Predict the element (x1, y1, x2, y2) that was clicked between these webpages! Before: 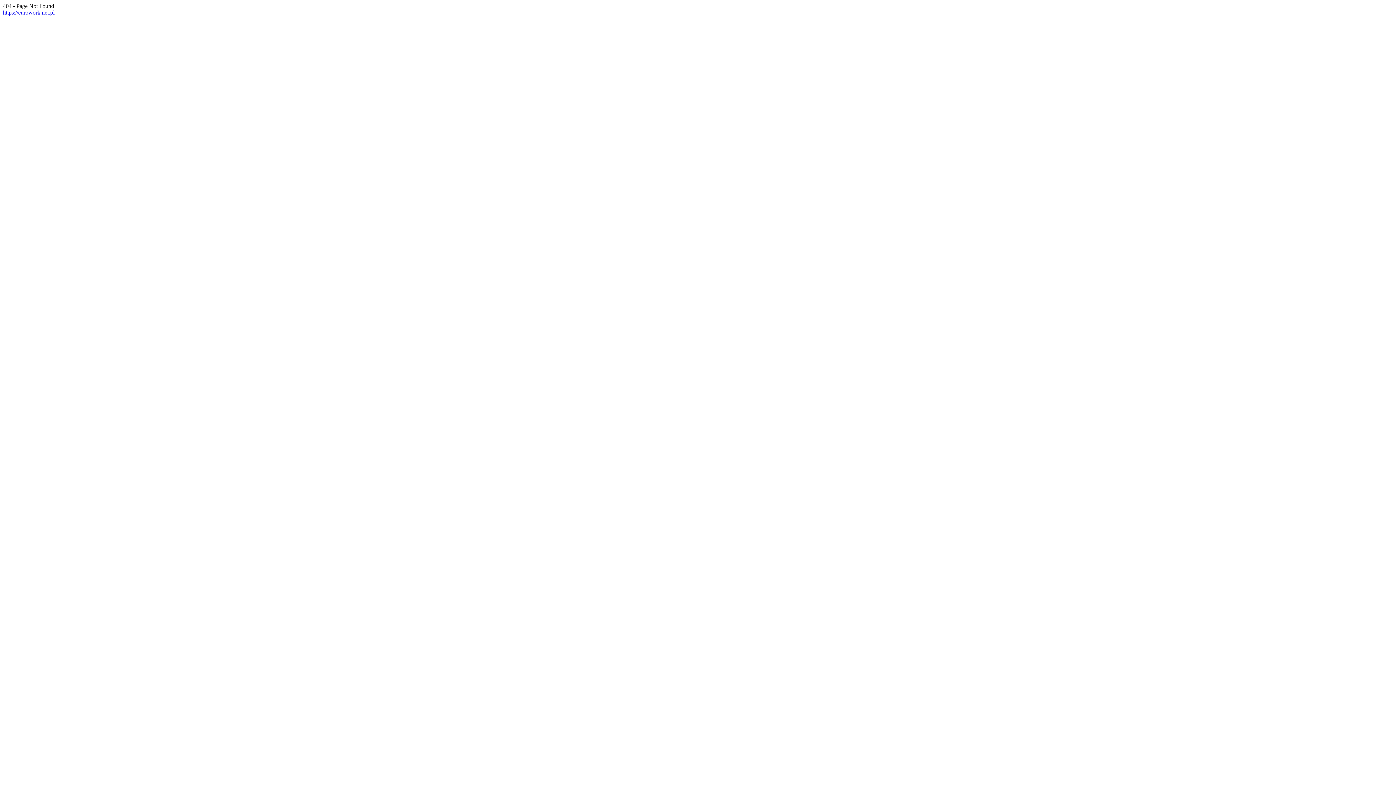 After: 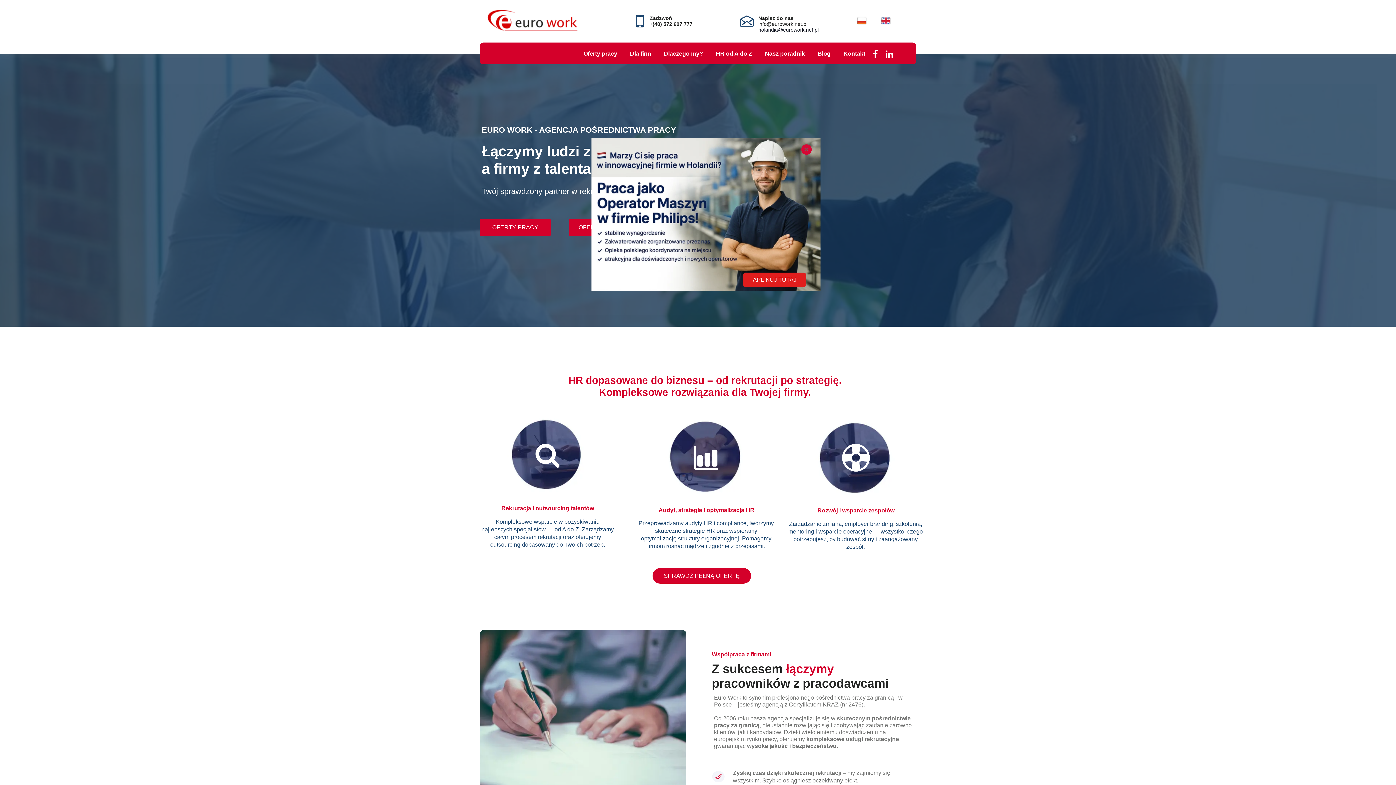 Action: bbox: (2, 9, 54, 15) label: https://eurowork.net.pl